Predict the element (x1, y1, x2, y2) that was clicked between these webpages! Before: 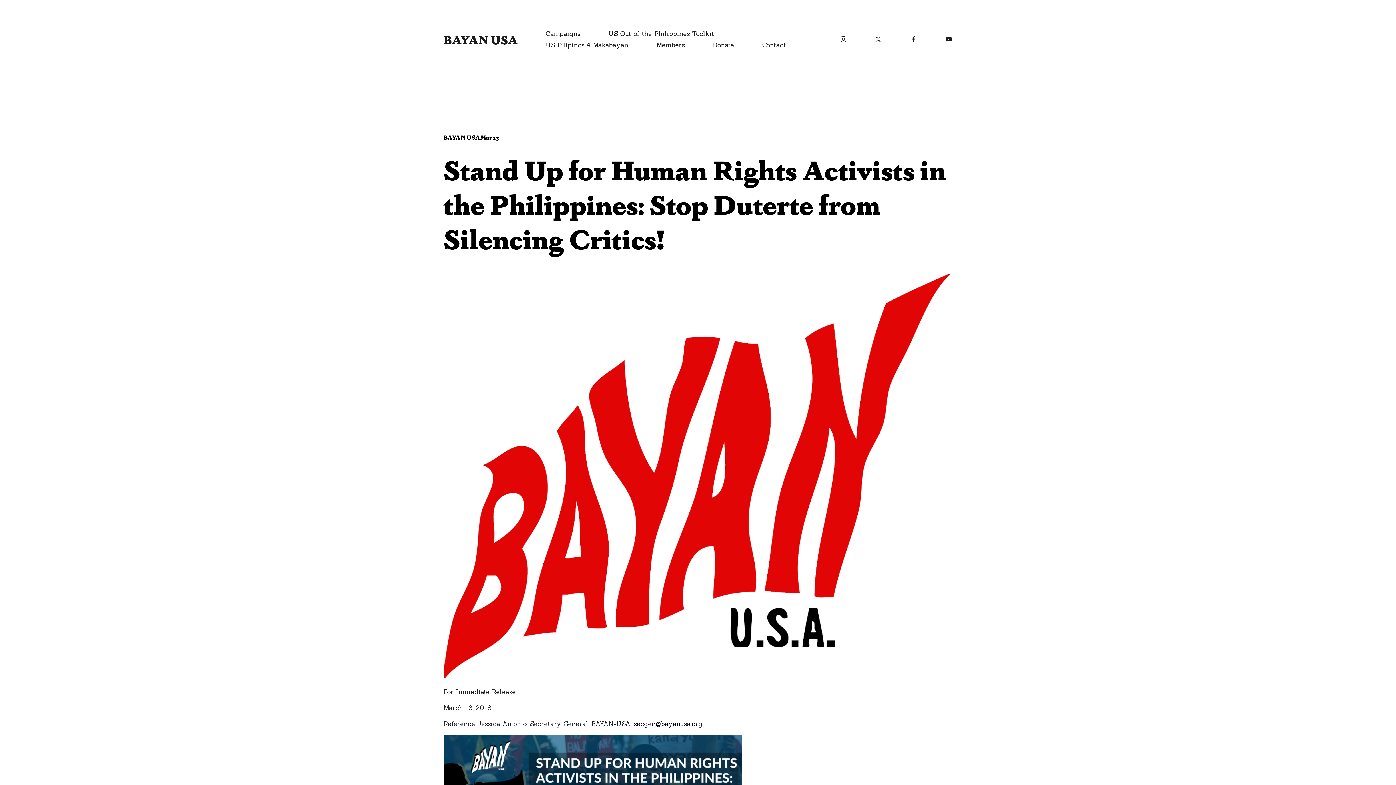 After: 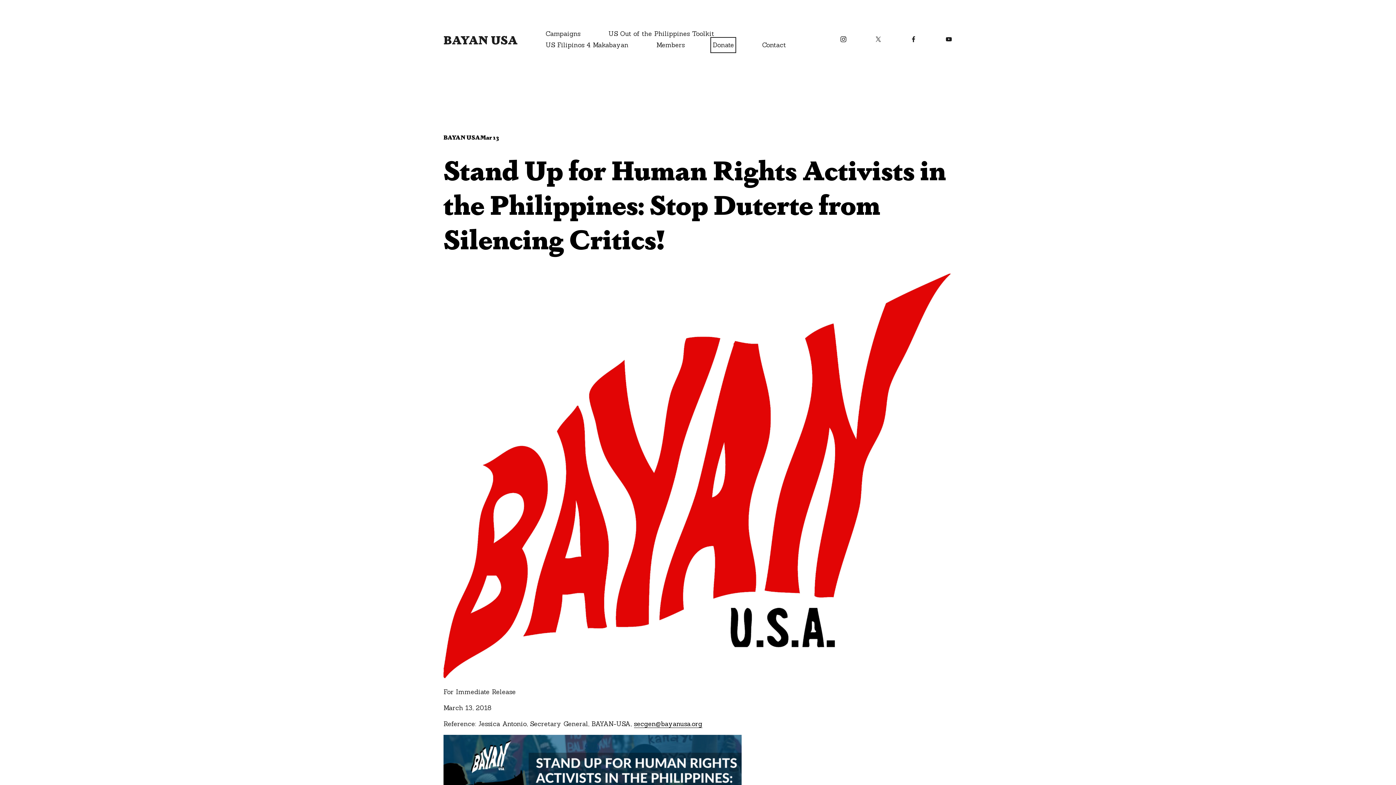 Action: bbox: (712, 39, 734, 50) label: Donate